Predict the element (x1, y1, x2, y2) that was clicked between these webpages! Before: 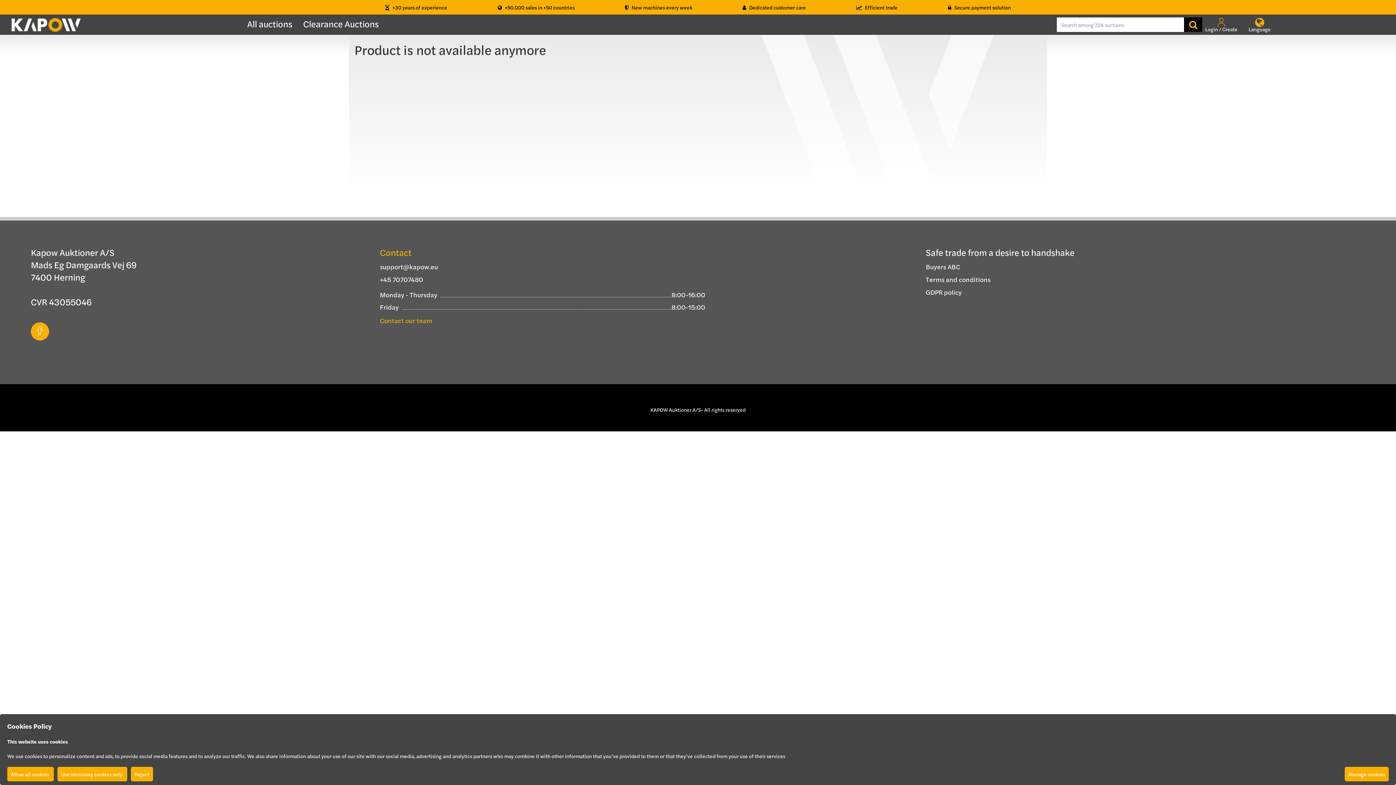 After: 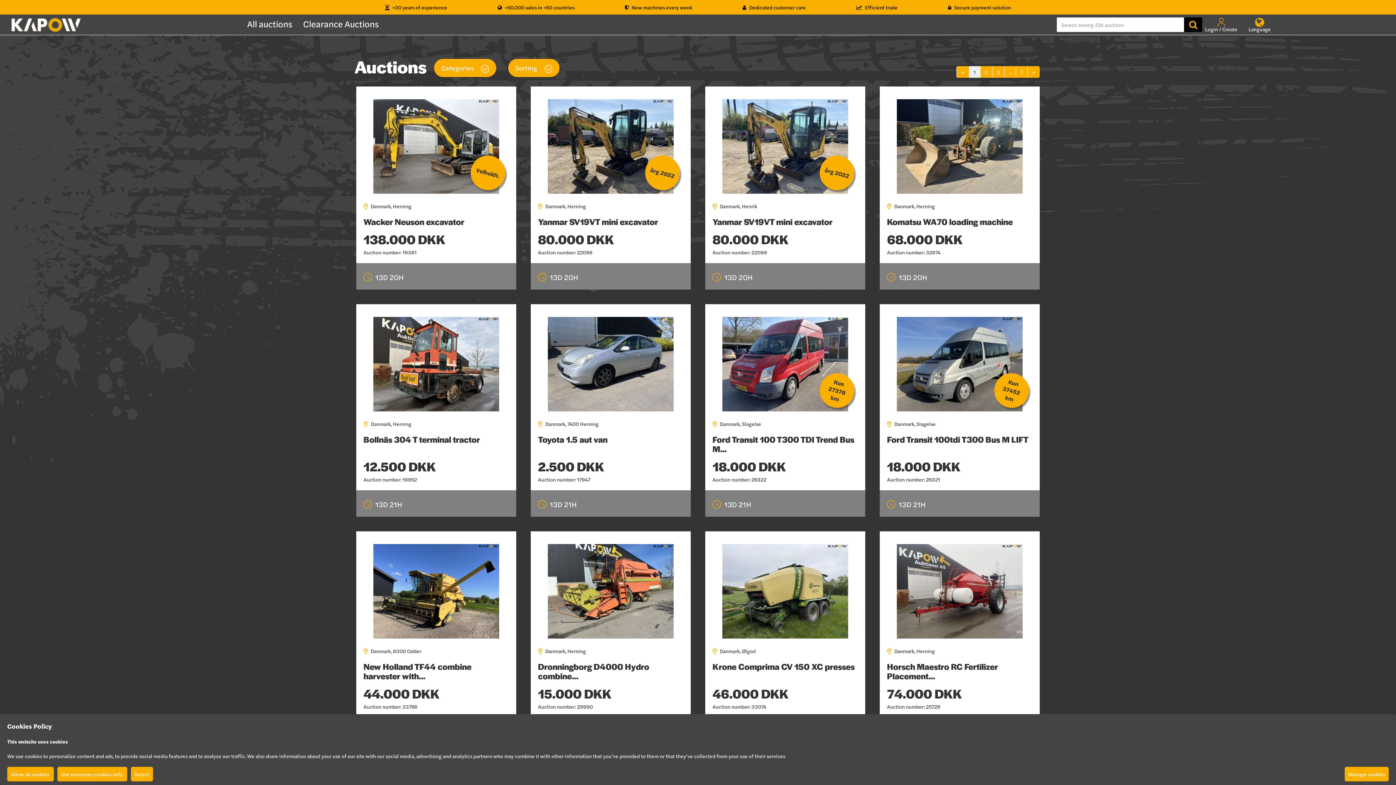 Action: label: All auctions bbox: (241, 14, 297, 32)